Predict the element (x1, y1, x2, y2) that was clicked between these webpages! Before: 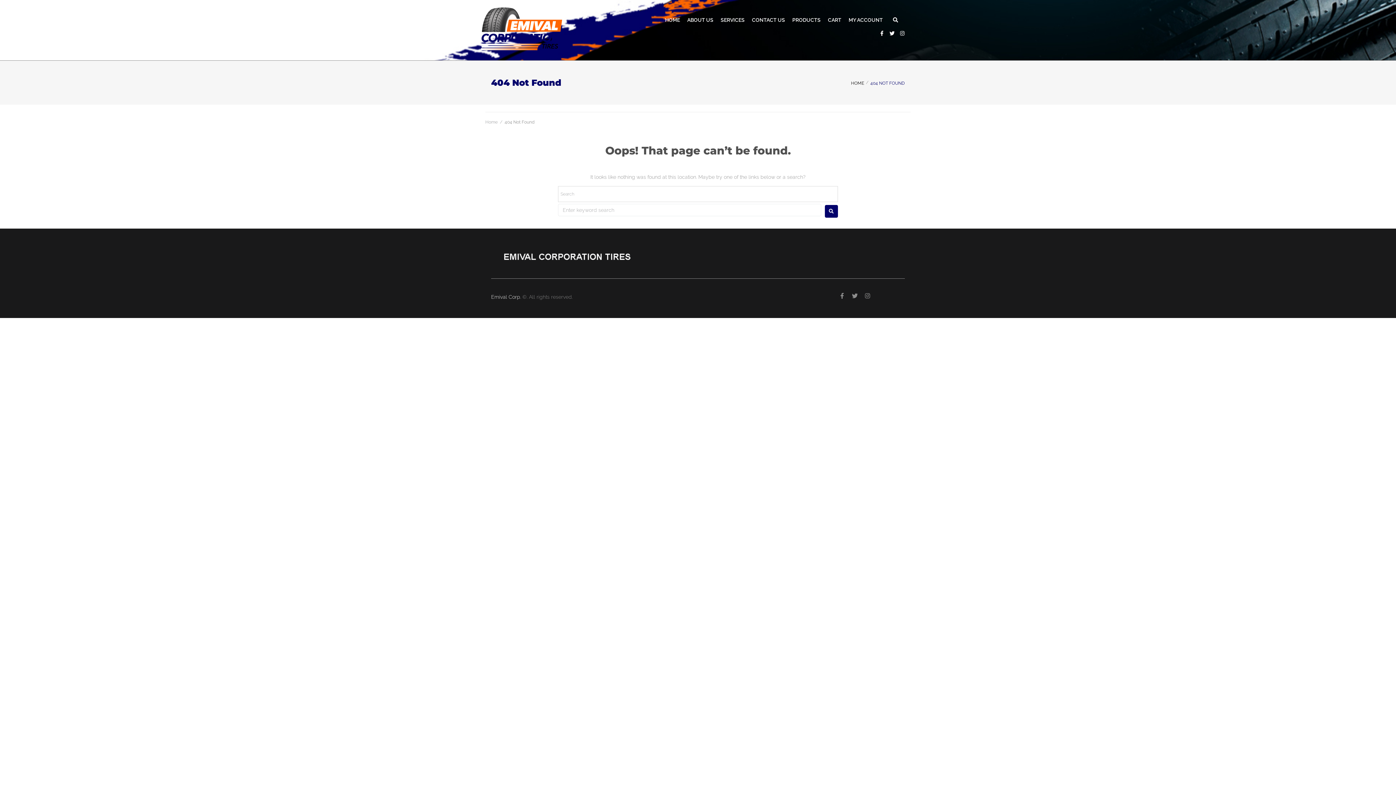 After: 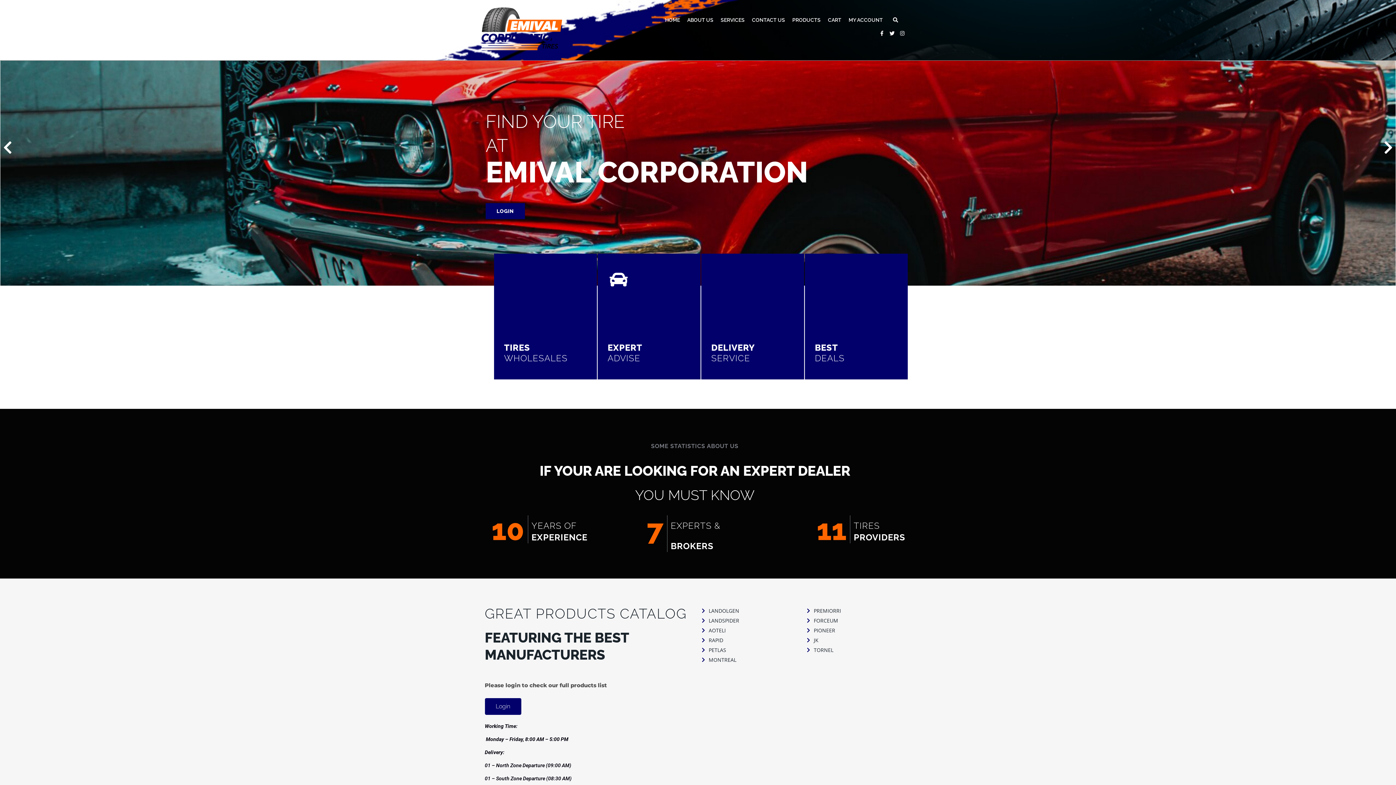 Action: bbox: (485, 119, 497, 124) label: Home